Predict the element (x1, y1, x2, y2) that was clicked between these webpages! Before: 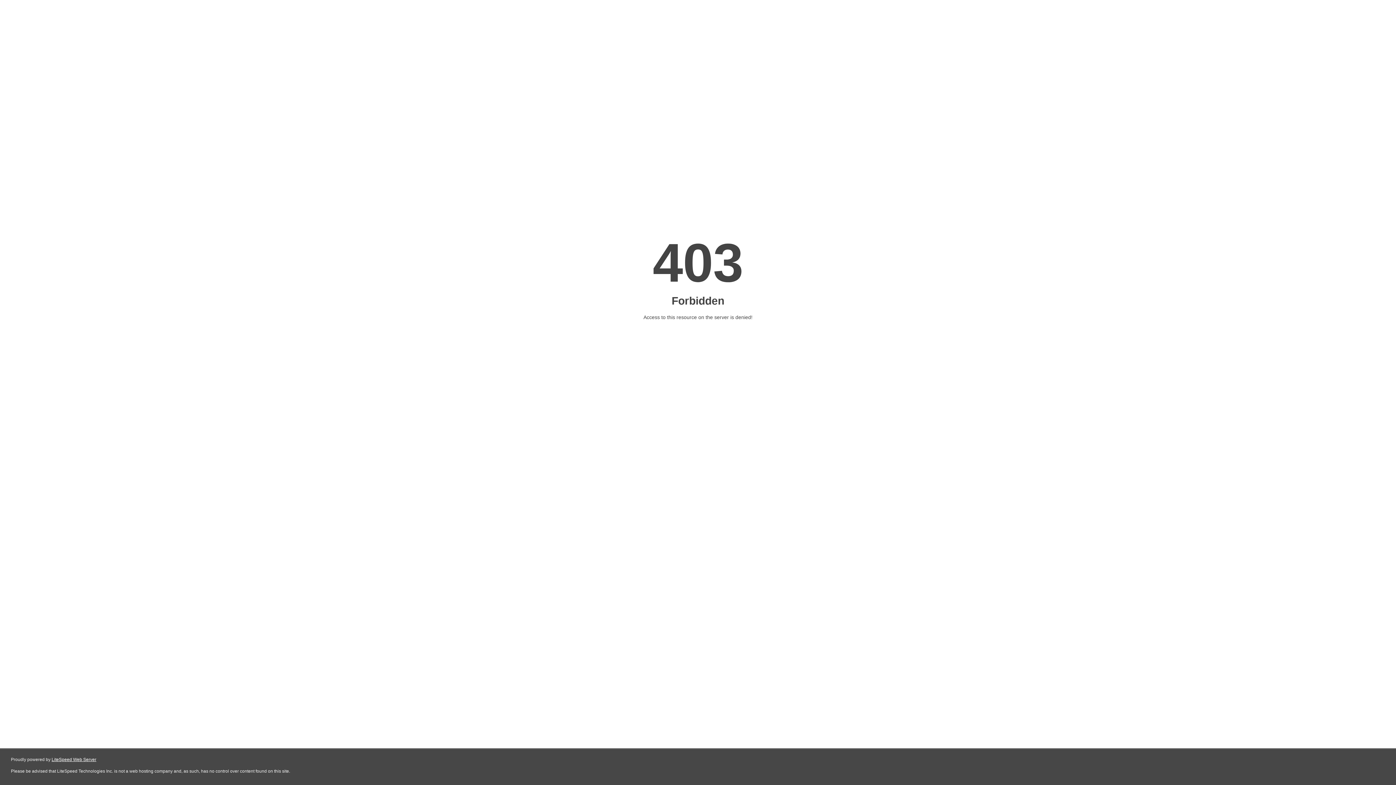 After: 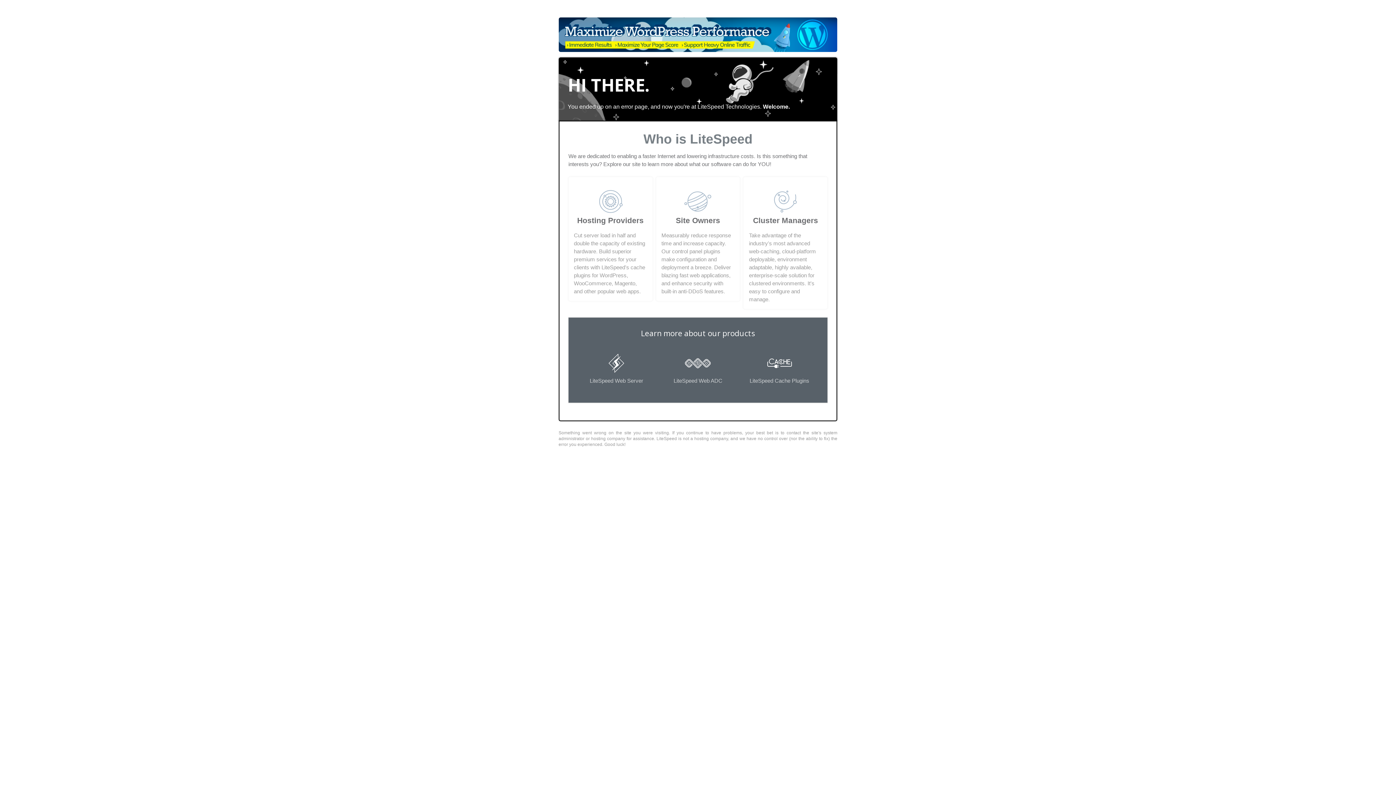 Action: bbox: (51, 757, 96, 762) label: LiteSpeed Web Server